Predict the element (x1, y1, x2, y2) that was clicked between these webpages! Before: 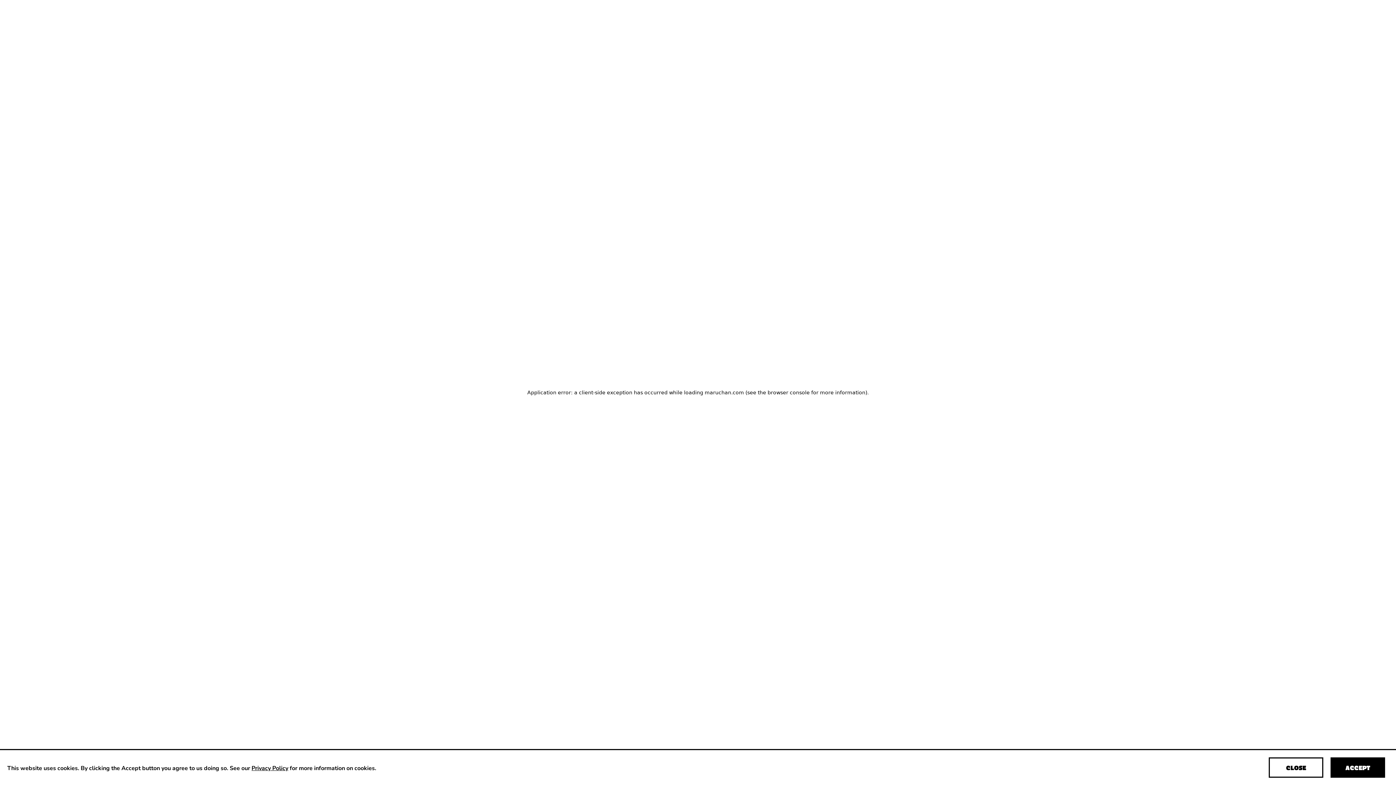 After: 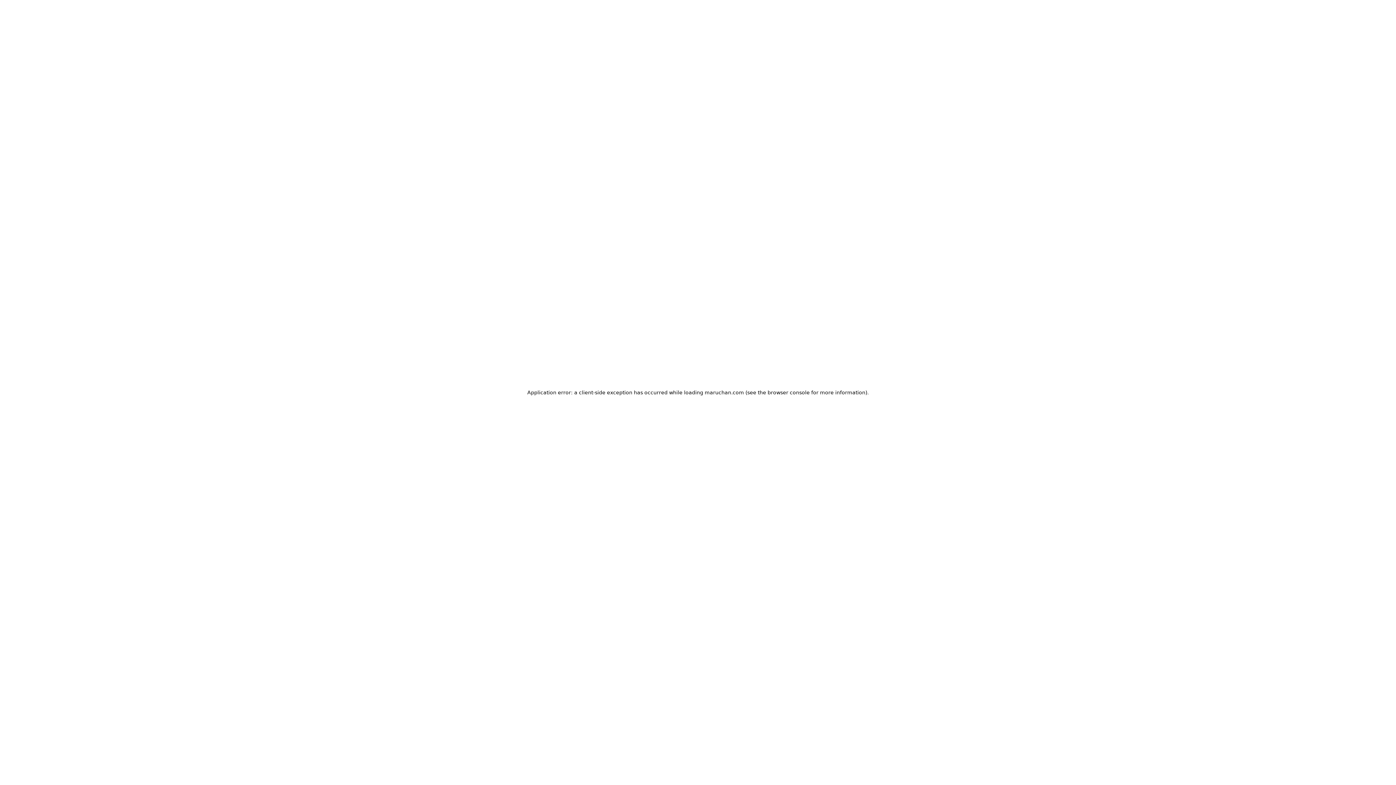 Action: bbox: (1269, 757, 1323, 778) label: Decline cookies